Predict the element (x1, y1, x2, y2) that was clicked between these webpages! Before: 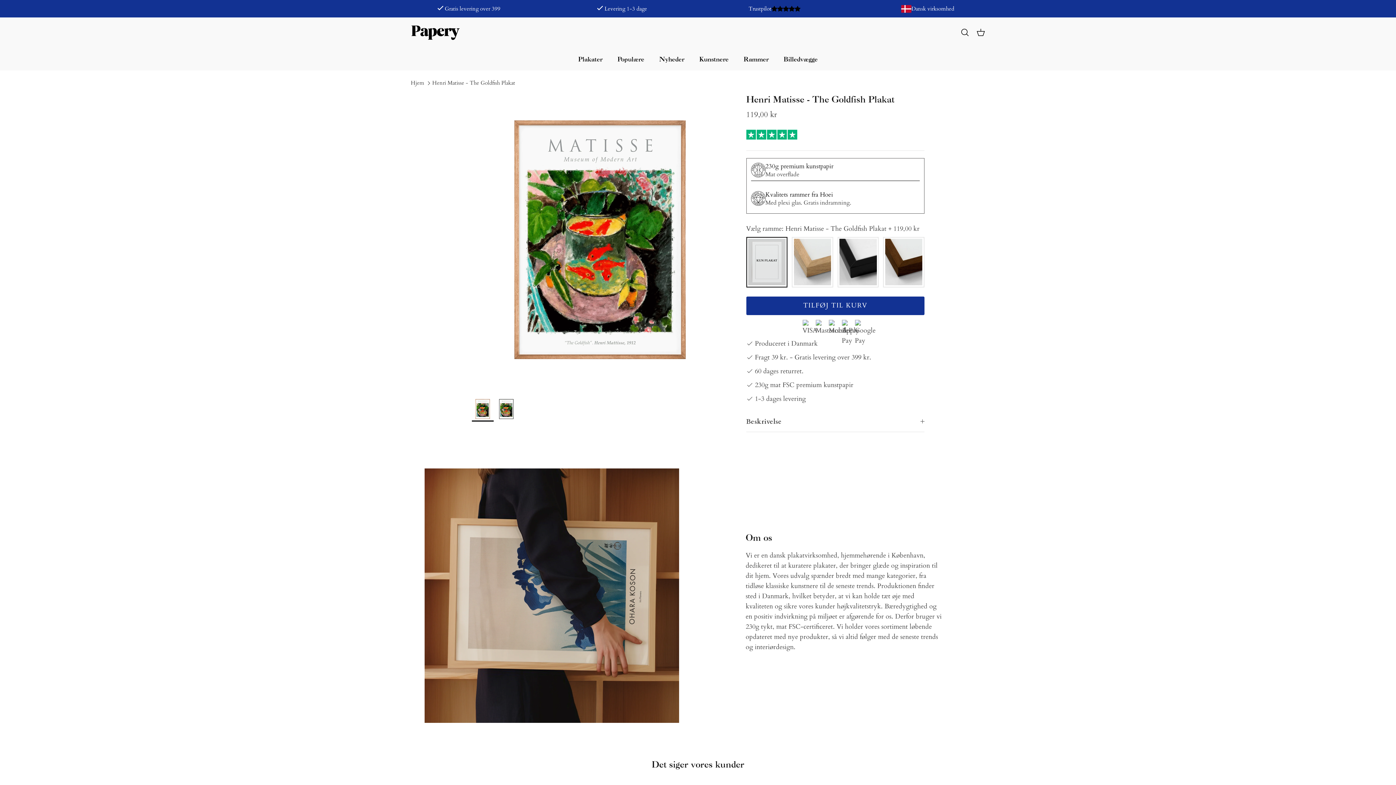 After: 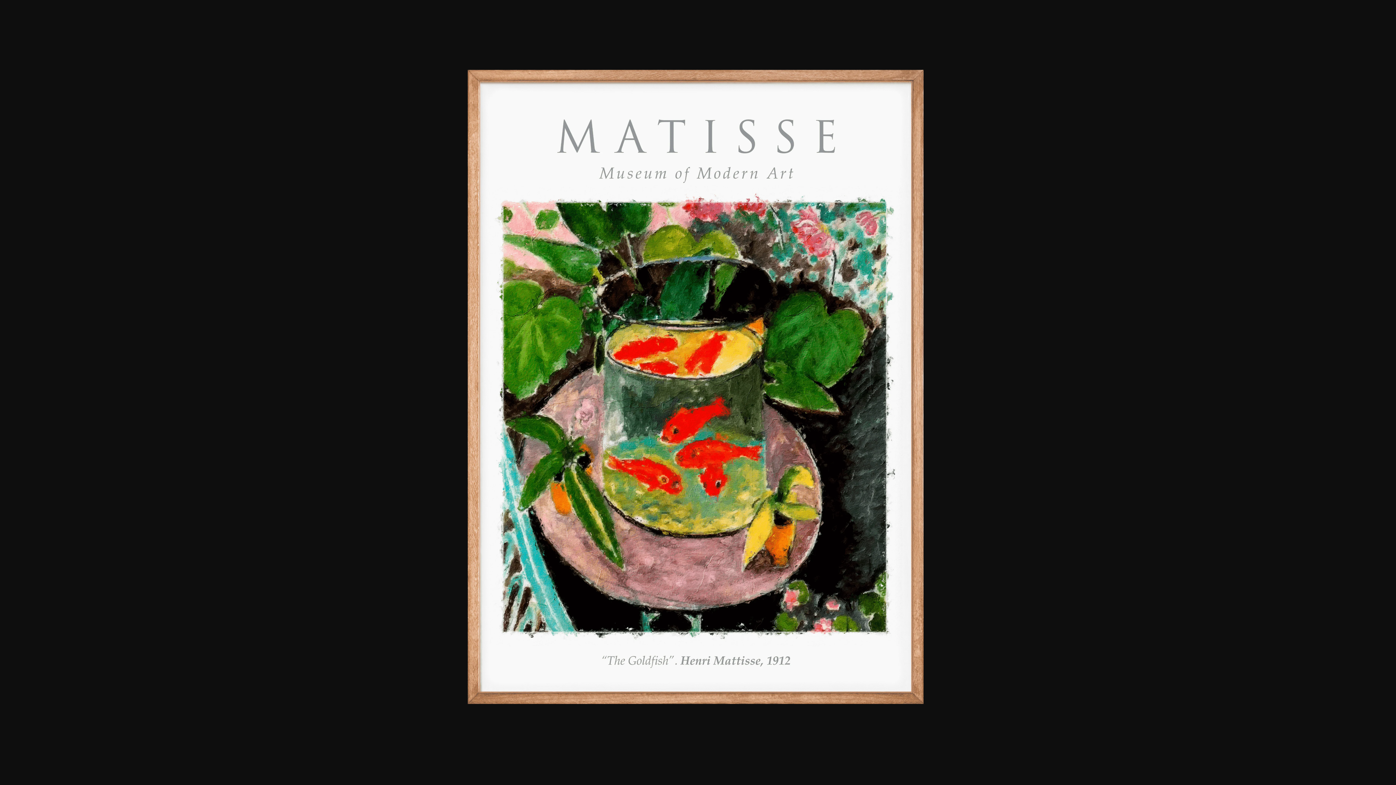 Action: bbox: (471, 94, 730, 389) label:  Indlæs billede i 1 gallerivisning